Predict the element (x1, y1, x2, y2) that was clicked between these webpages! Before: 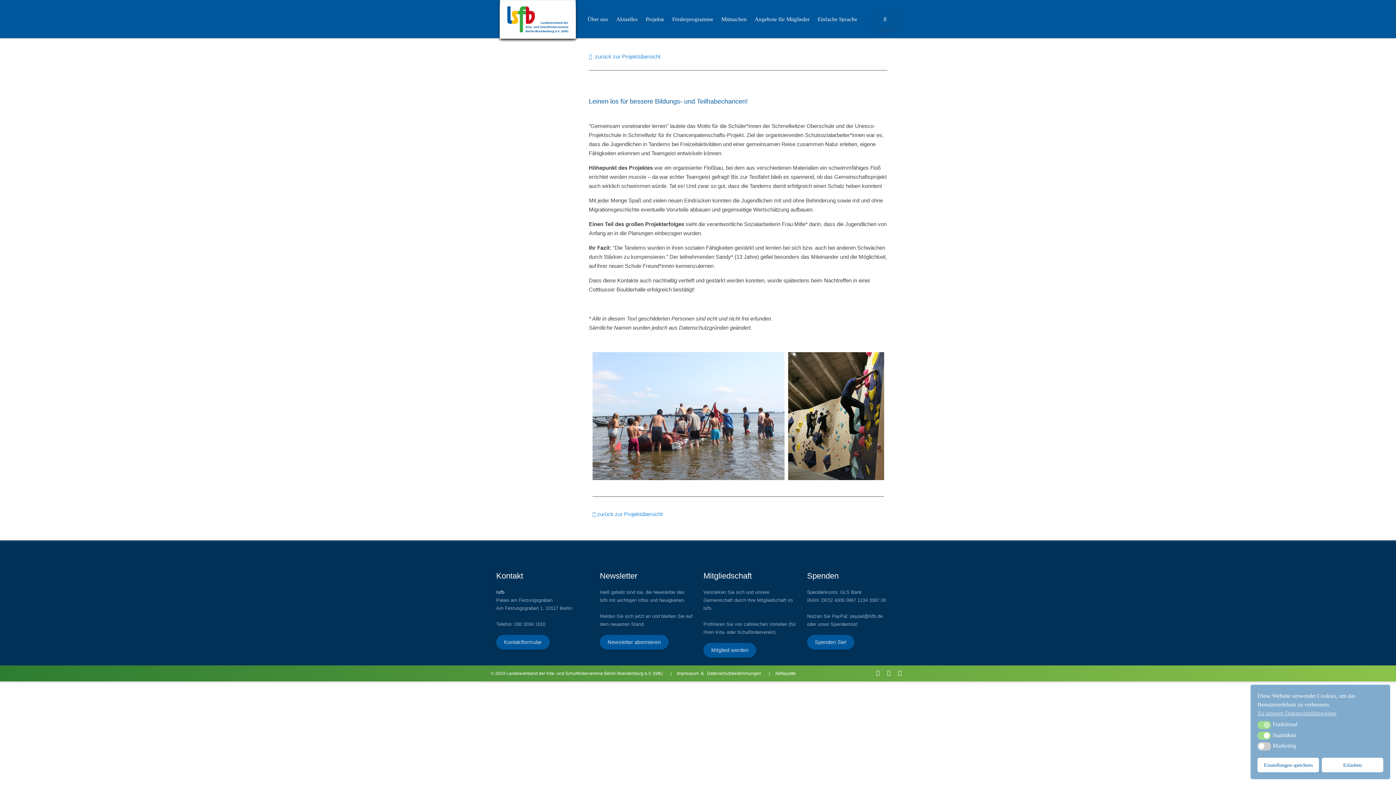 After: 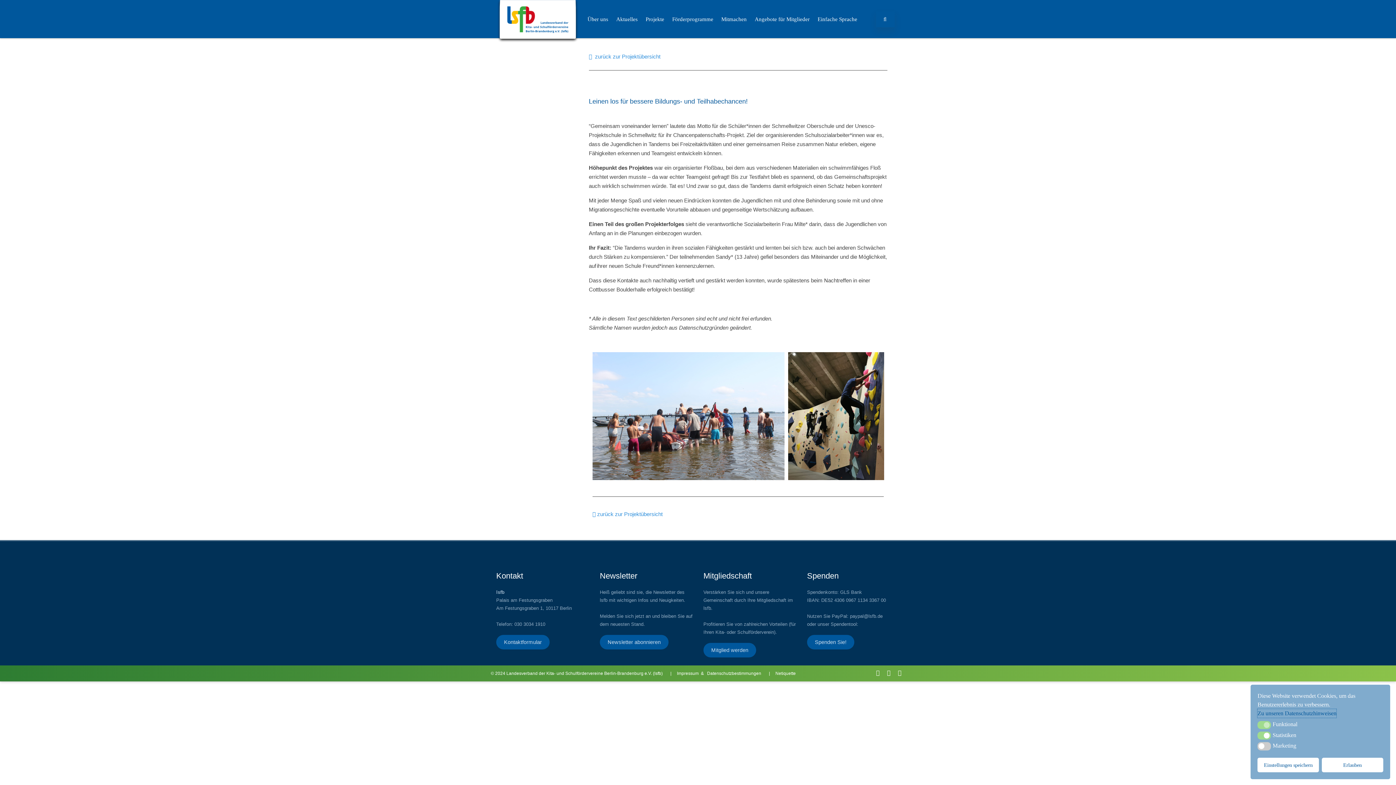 Action: label: cookies - Zu unseren Datenschutzhinweisen bbox: (1257, 709, 1336, 718)